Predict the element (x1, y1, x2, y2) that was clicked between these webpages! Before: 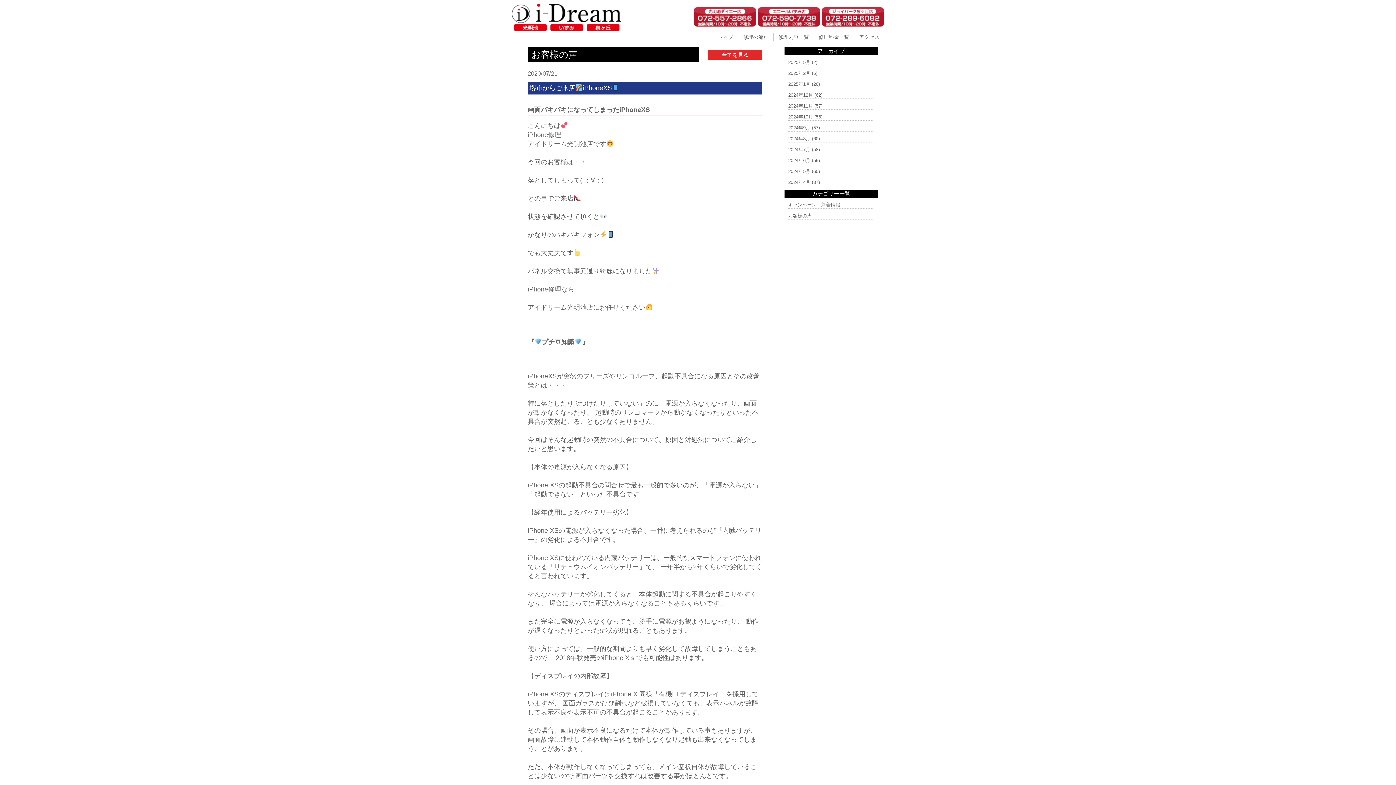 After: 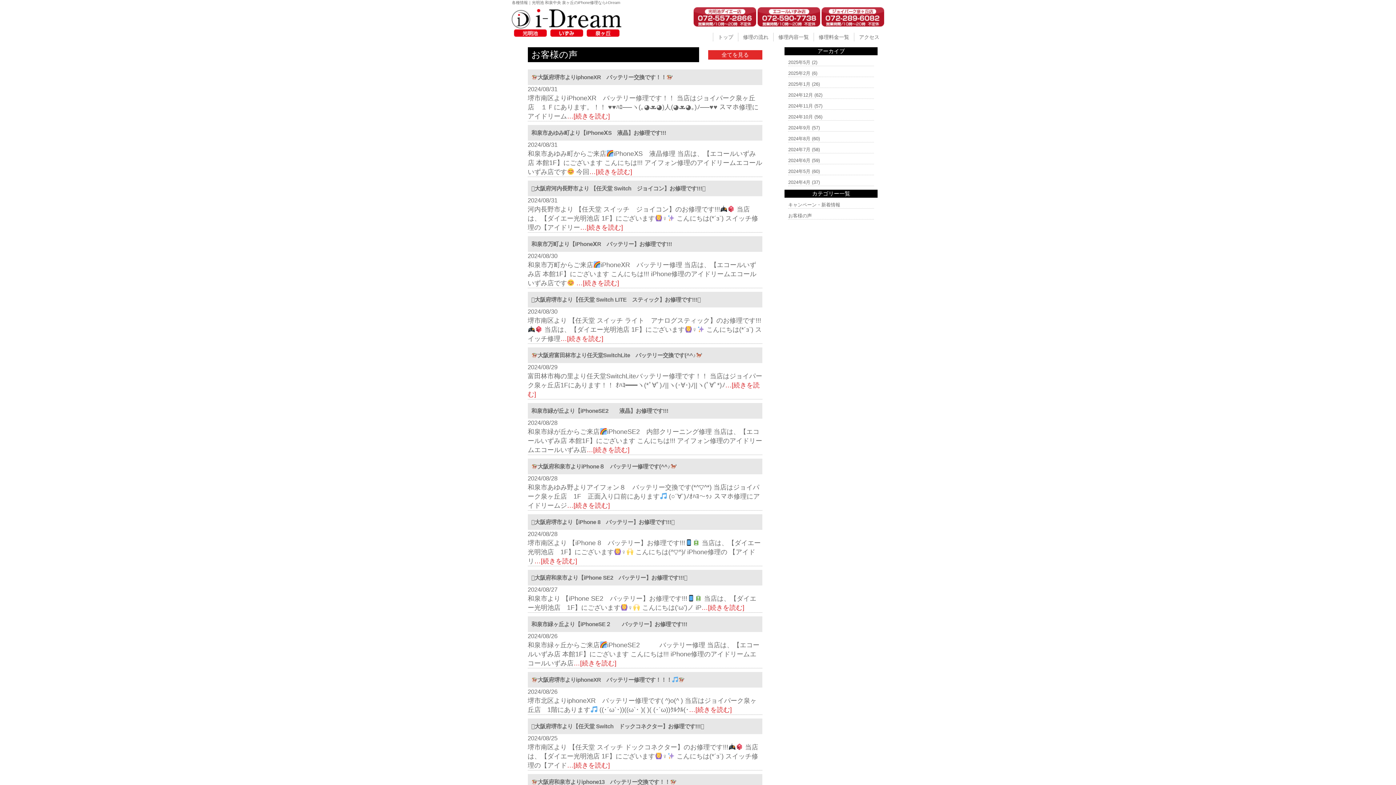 Action: bbox: (788, 136, 810, 141) label: 2024年8月